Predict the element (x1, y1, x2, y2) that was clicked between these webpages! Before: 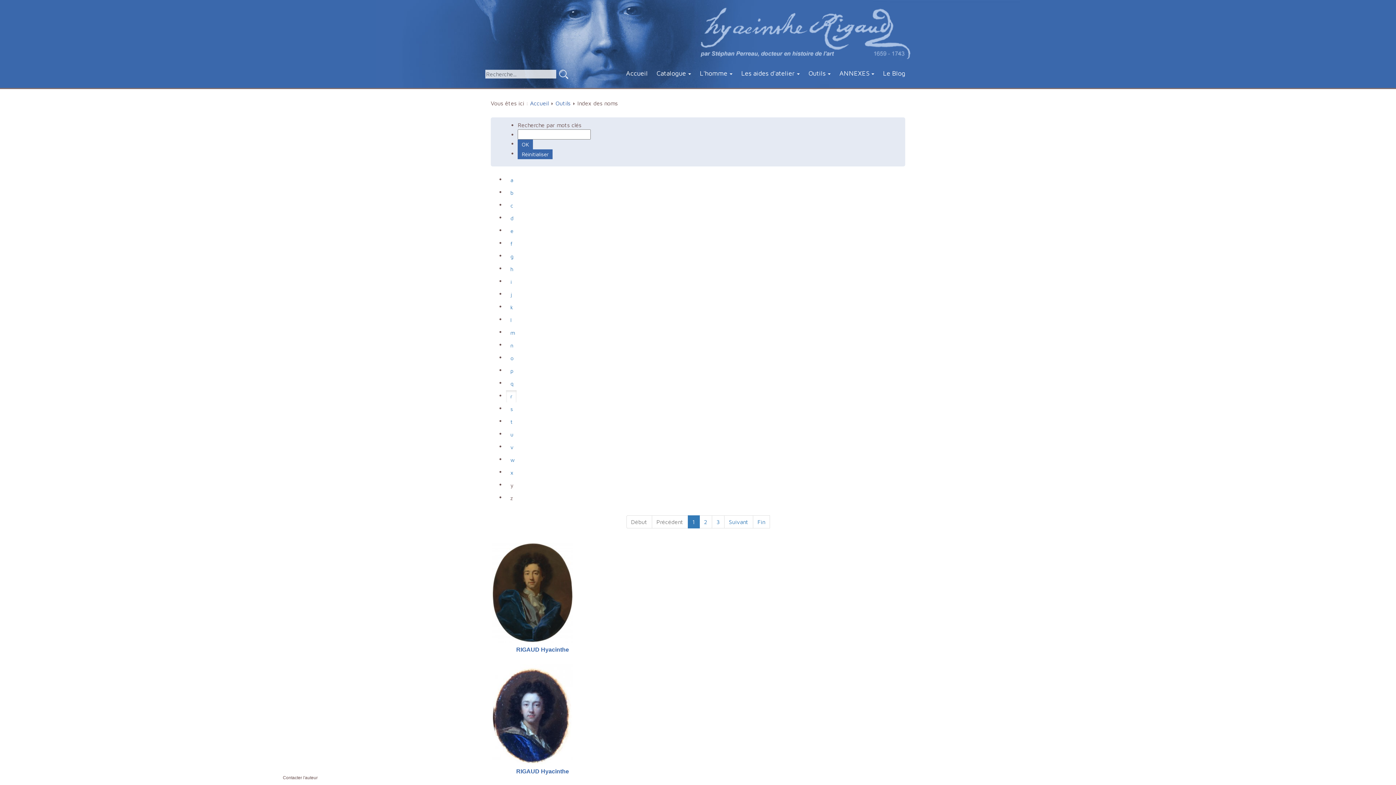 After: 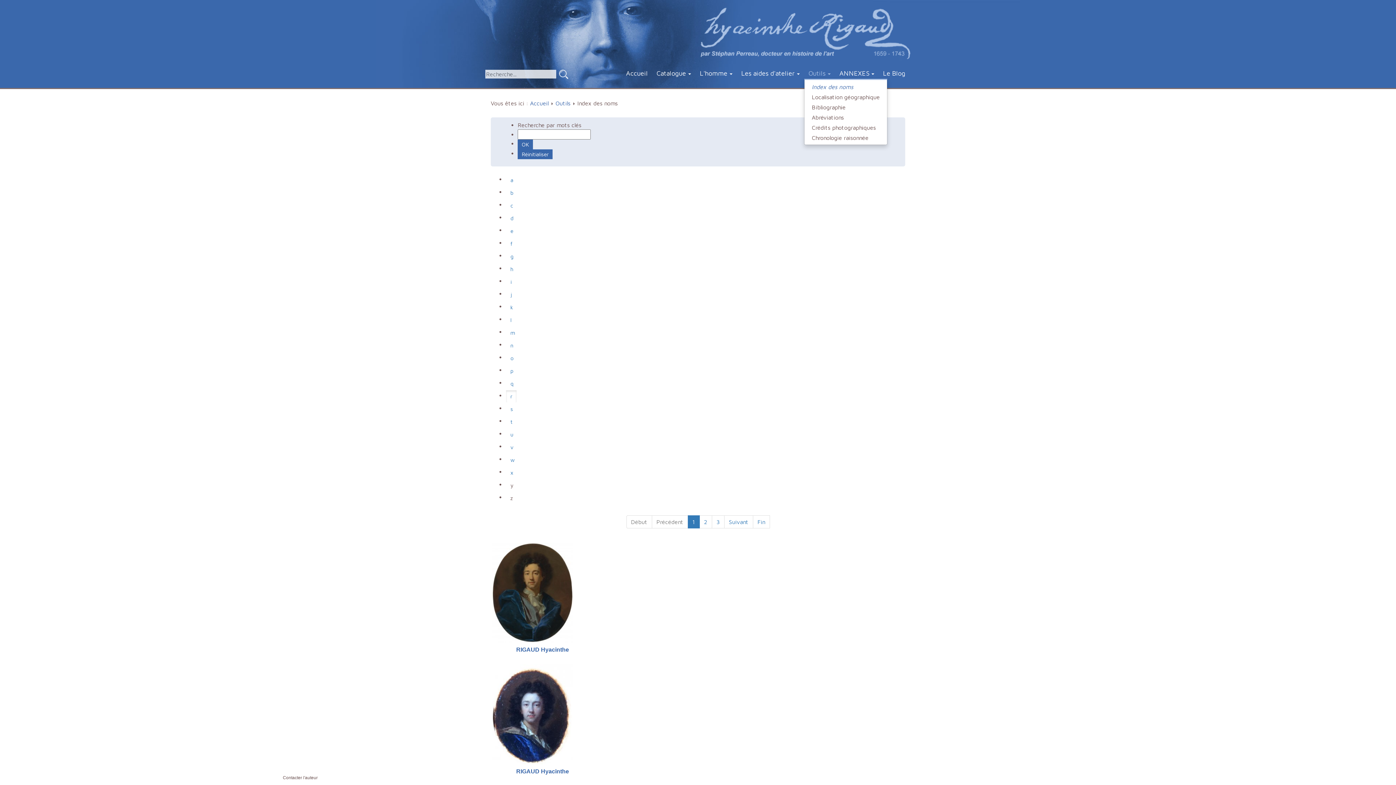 Action: bbox: (804, 66, 835, 78) label: Outils